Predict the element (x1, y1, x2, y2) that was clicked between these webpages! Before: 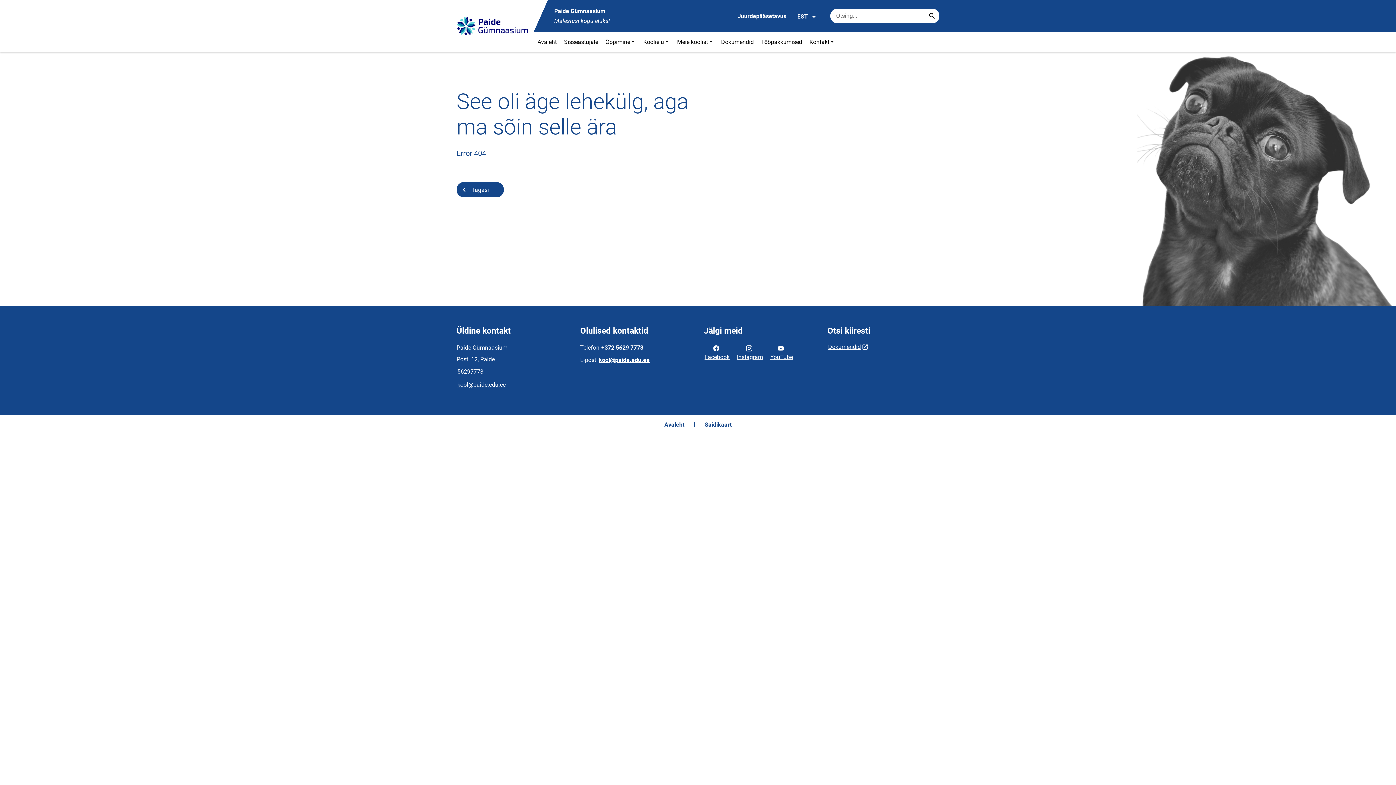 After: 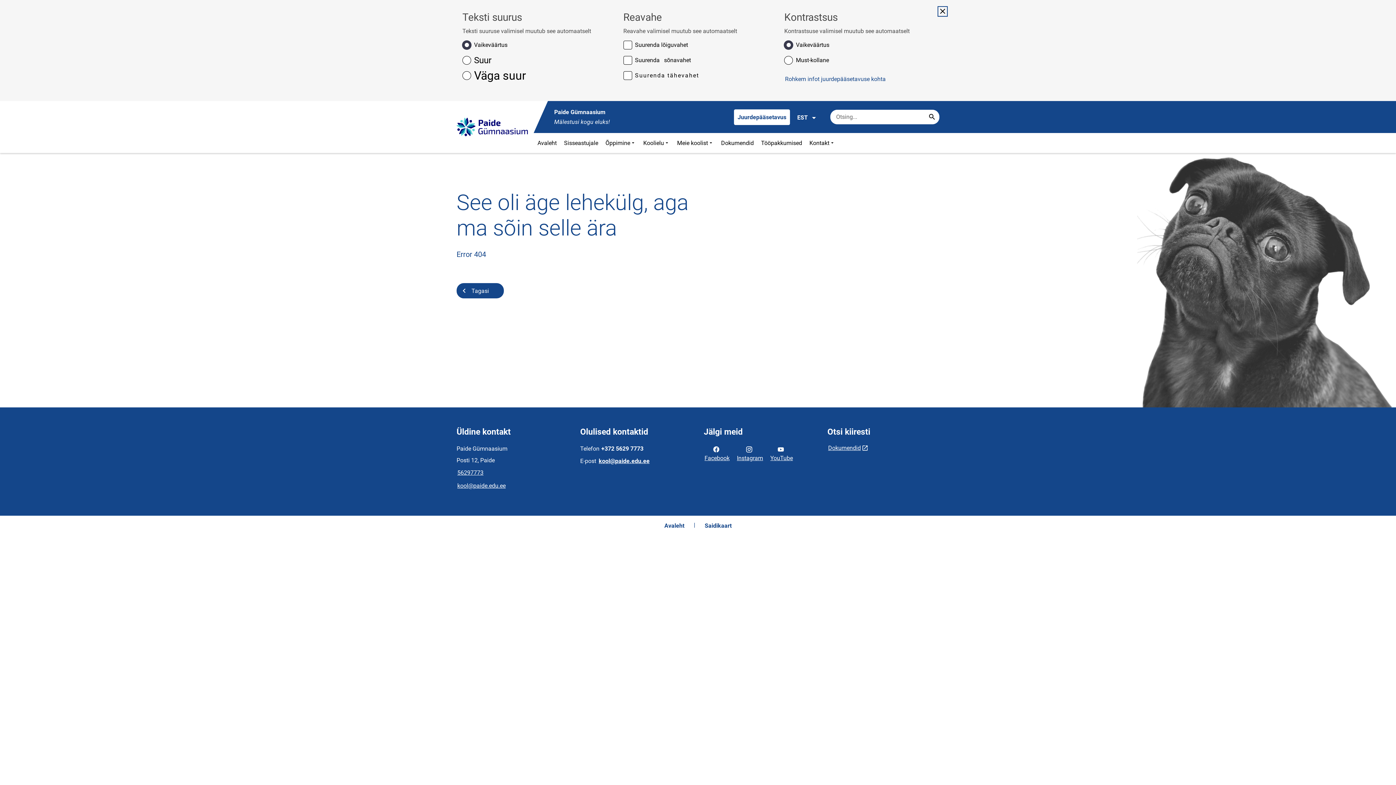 Action: bbox: (734, 8, 790, 23) label: Juurdepääsetavus